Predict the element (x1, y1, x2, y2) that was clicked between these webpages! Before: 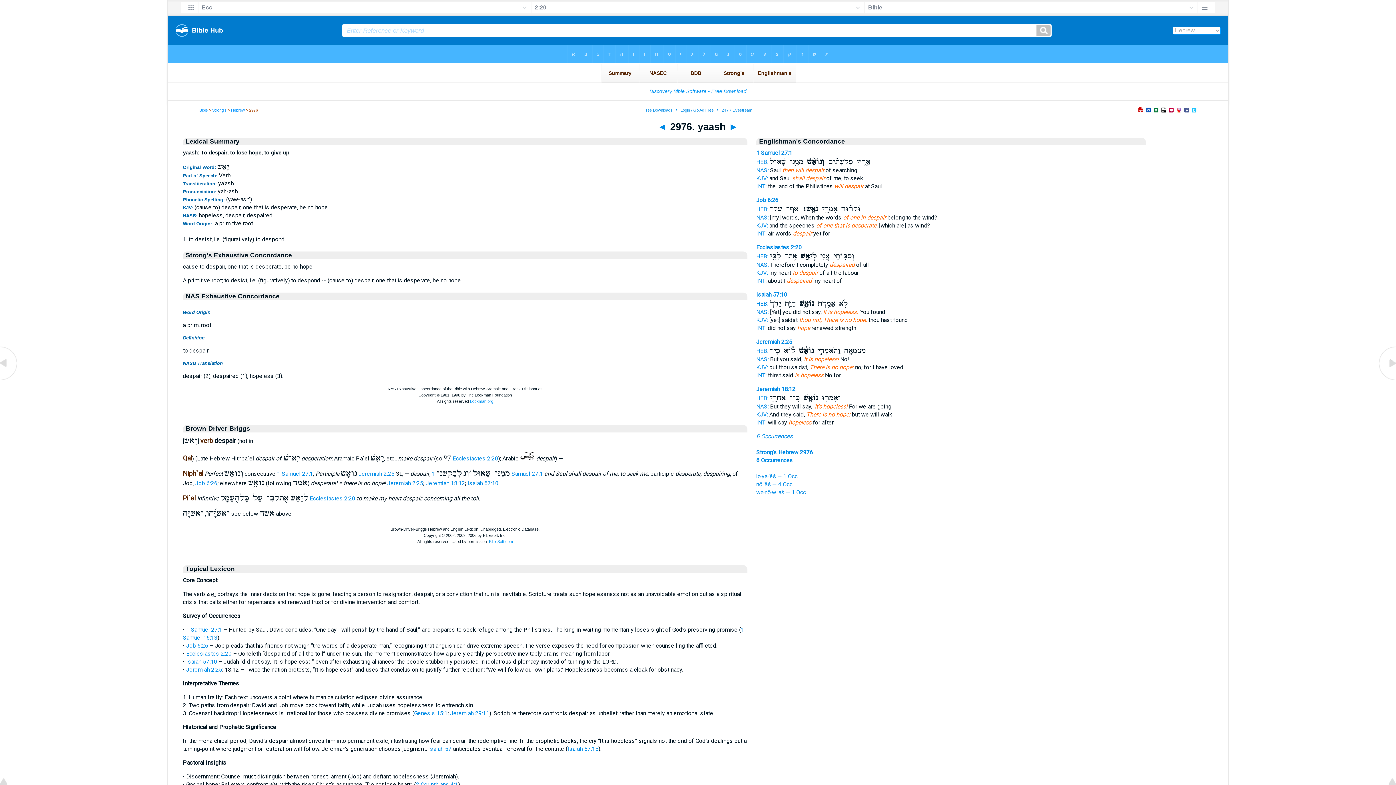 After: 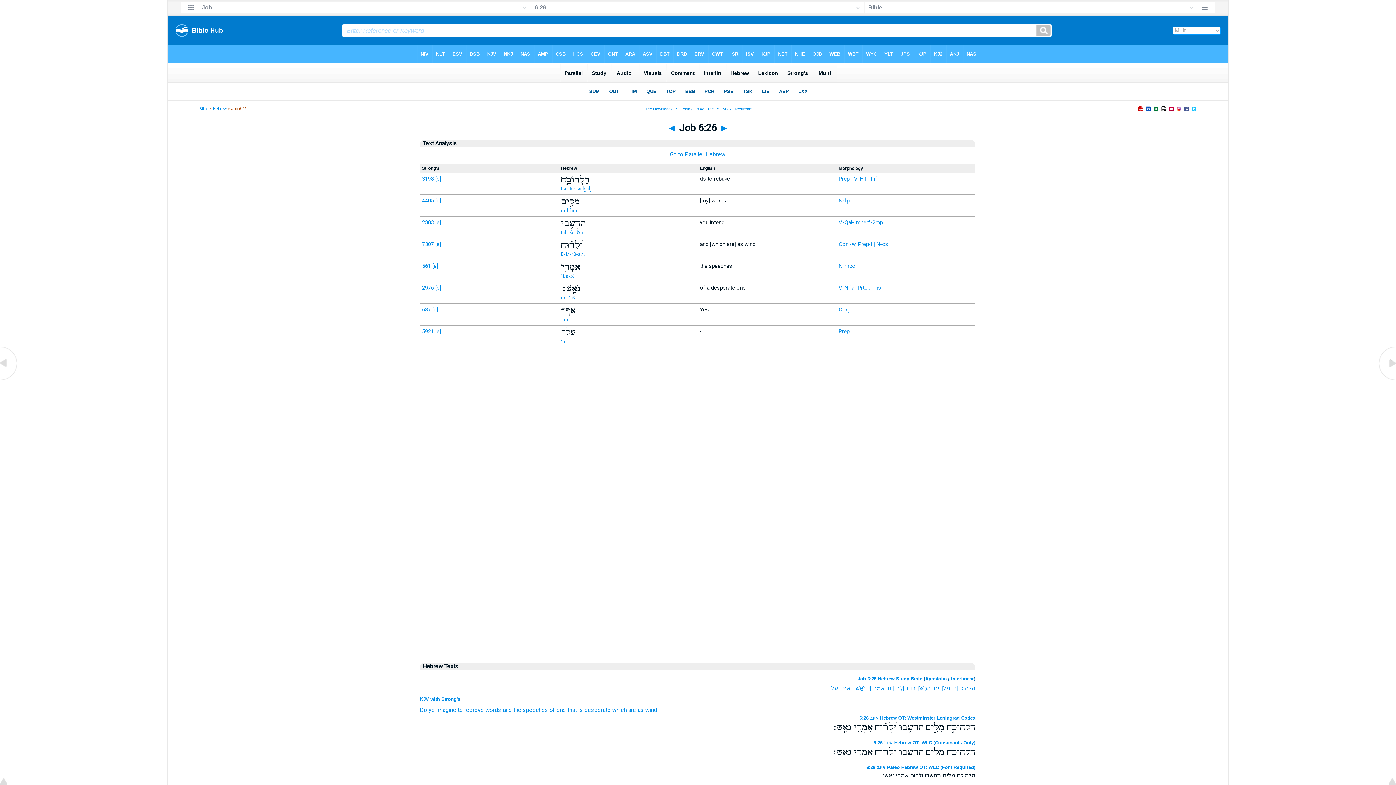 Action: label: Job 6:26 bbox: (756, 196, 778, 203)